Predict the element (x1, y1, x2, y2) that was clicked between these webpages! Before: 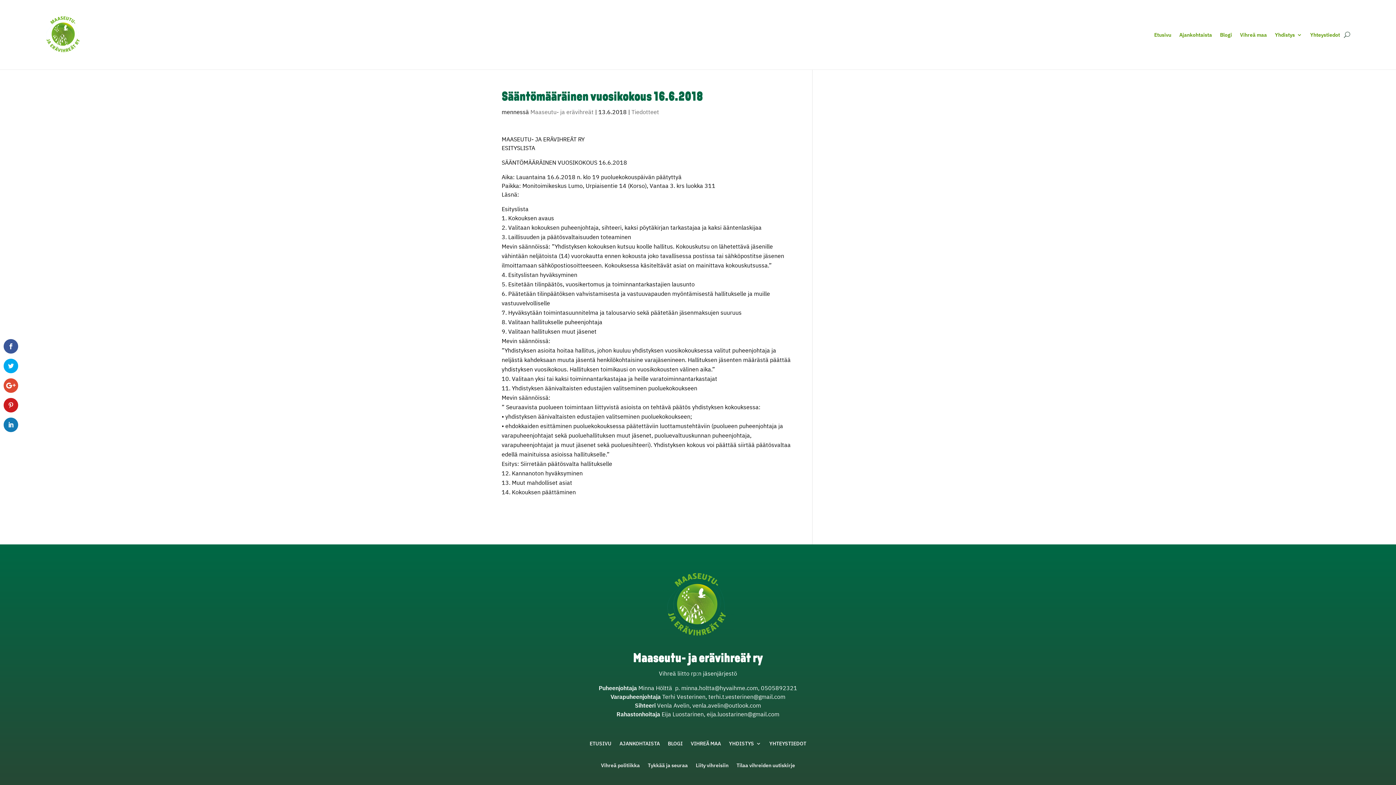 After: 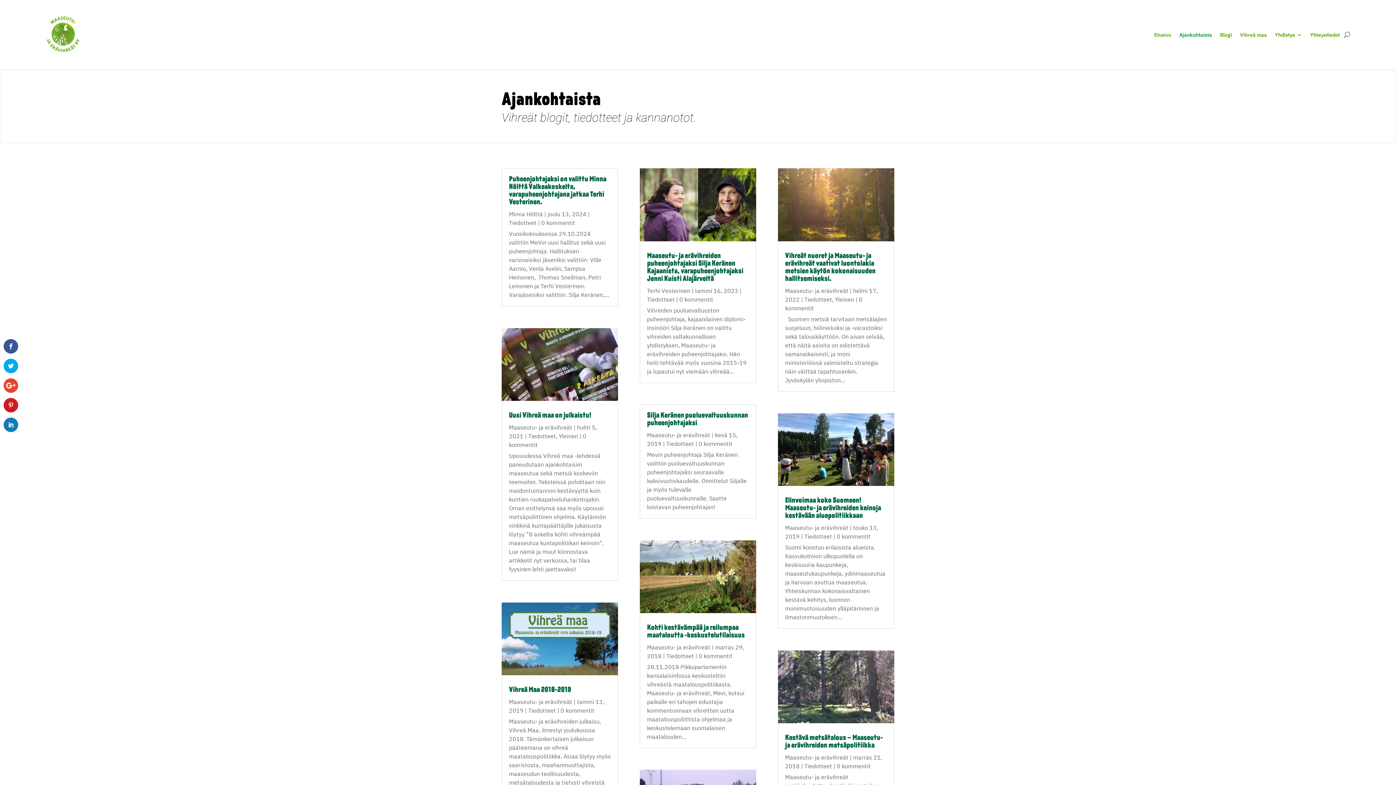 Action: bbox: (619, 741, 660, 749) label: AJANKOHTAISTA